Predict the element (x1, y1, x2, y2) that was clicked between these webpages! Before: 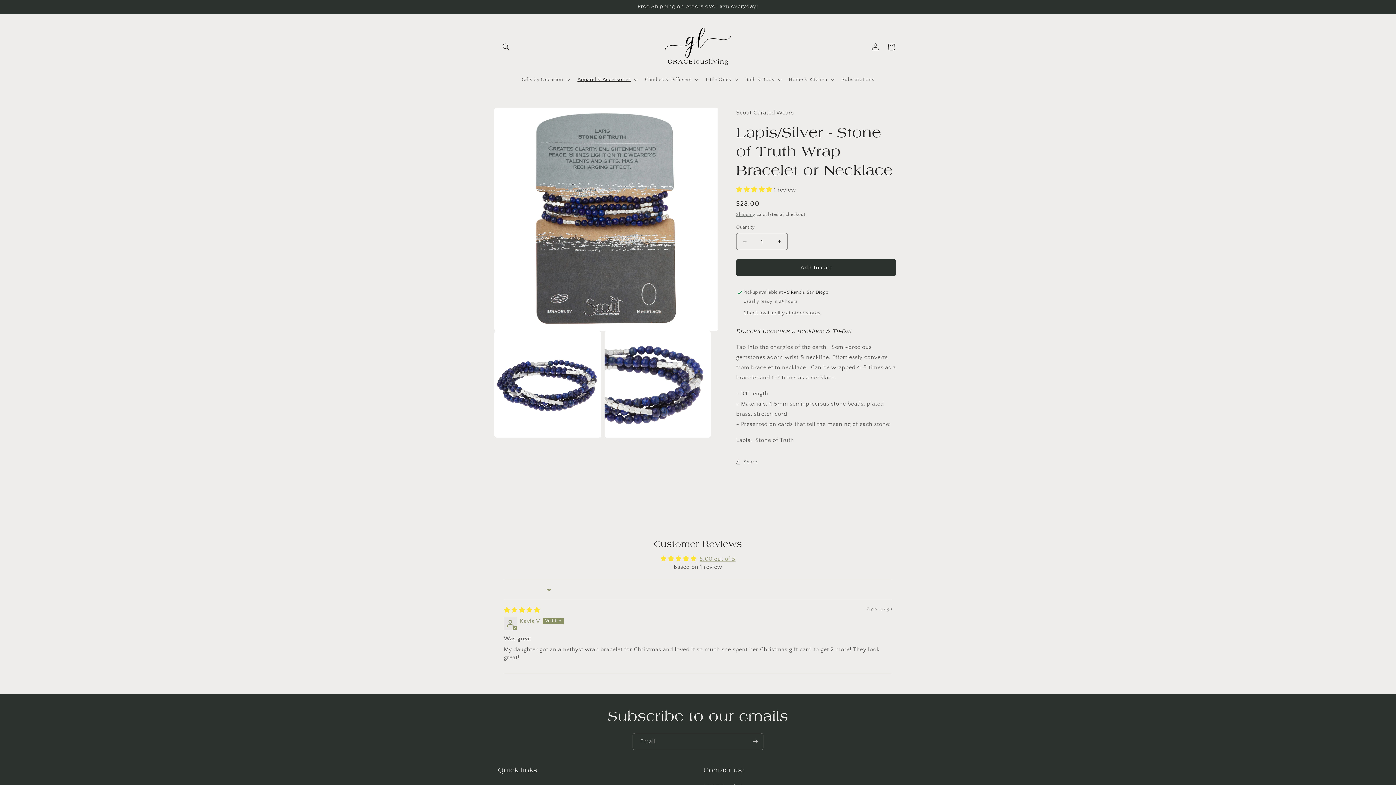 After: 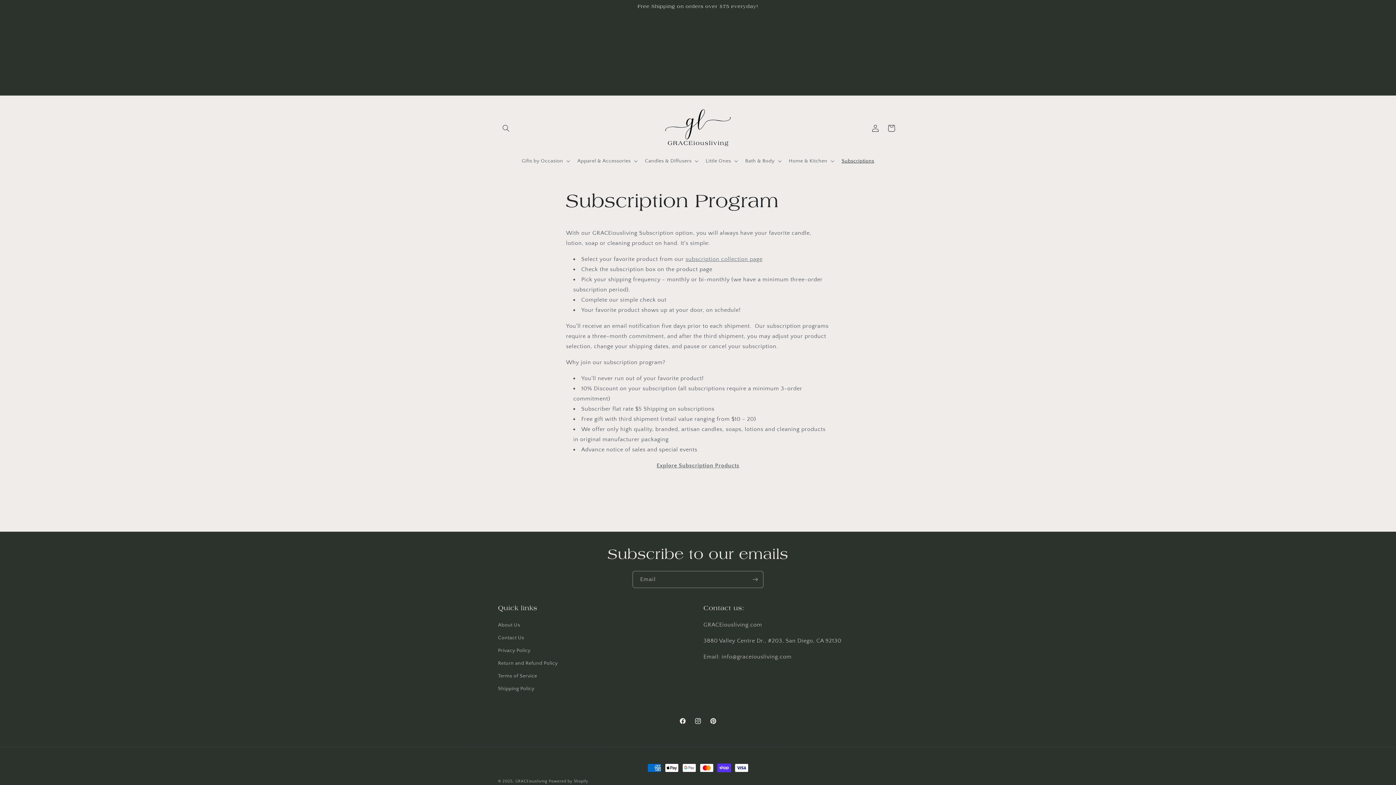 Action: bbox: (837, 72, 878, 87) label: Subscriptions